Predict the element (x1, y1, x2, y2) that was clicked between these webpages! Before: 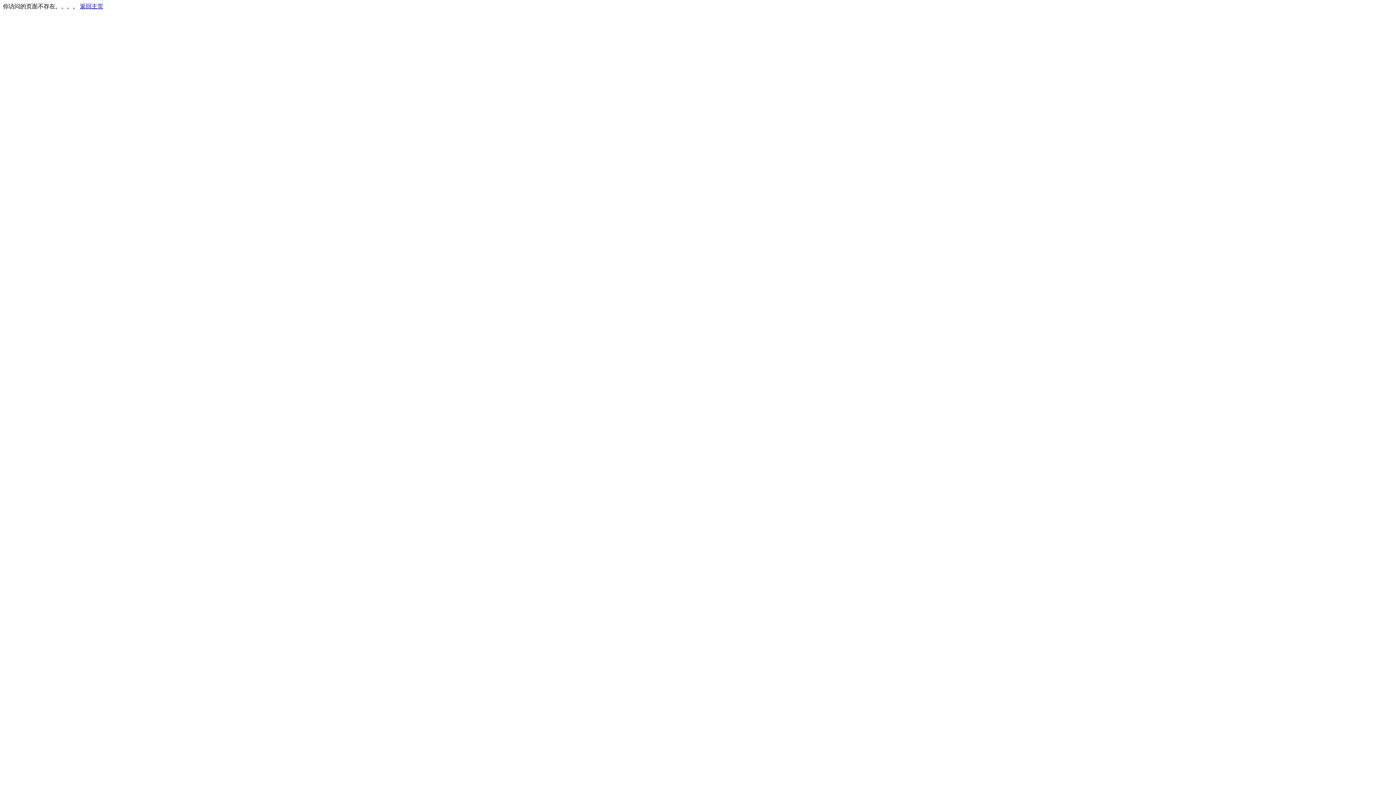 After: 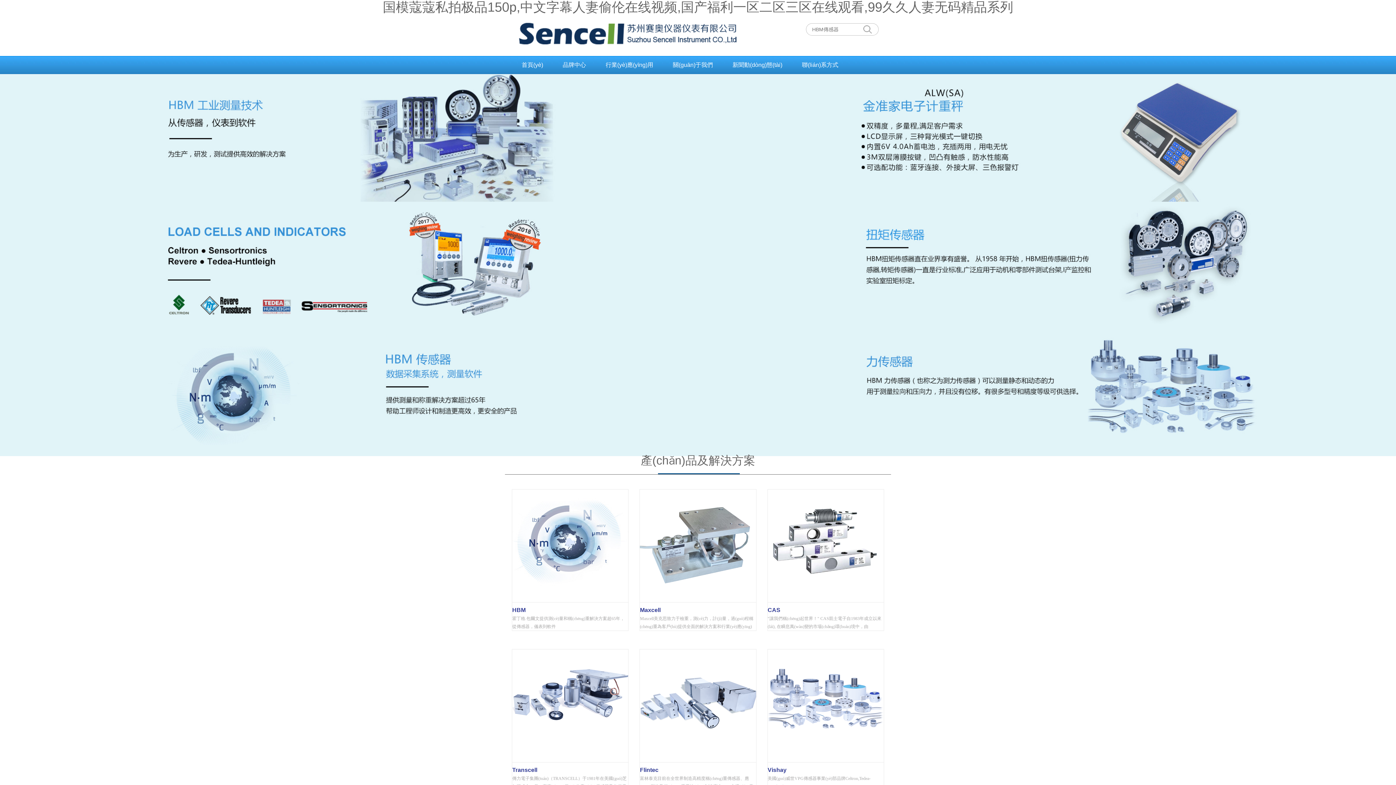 Action: label: 返回主页 bbox: (80, 3, 103, 9)